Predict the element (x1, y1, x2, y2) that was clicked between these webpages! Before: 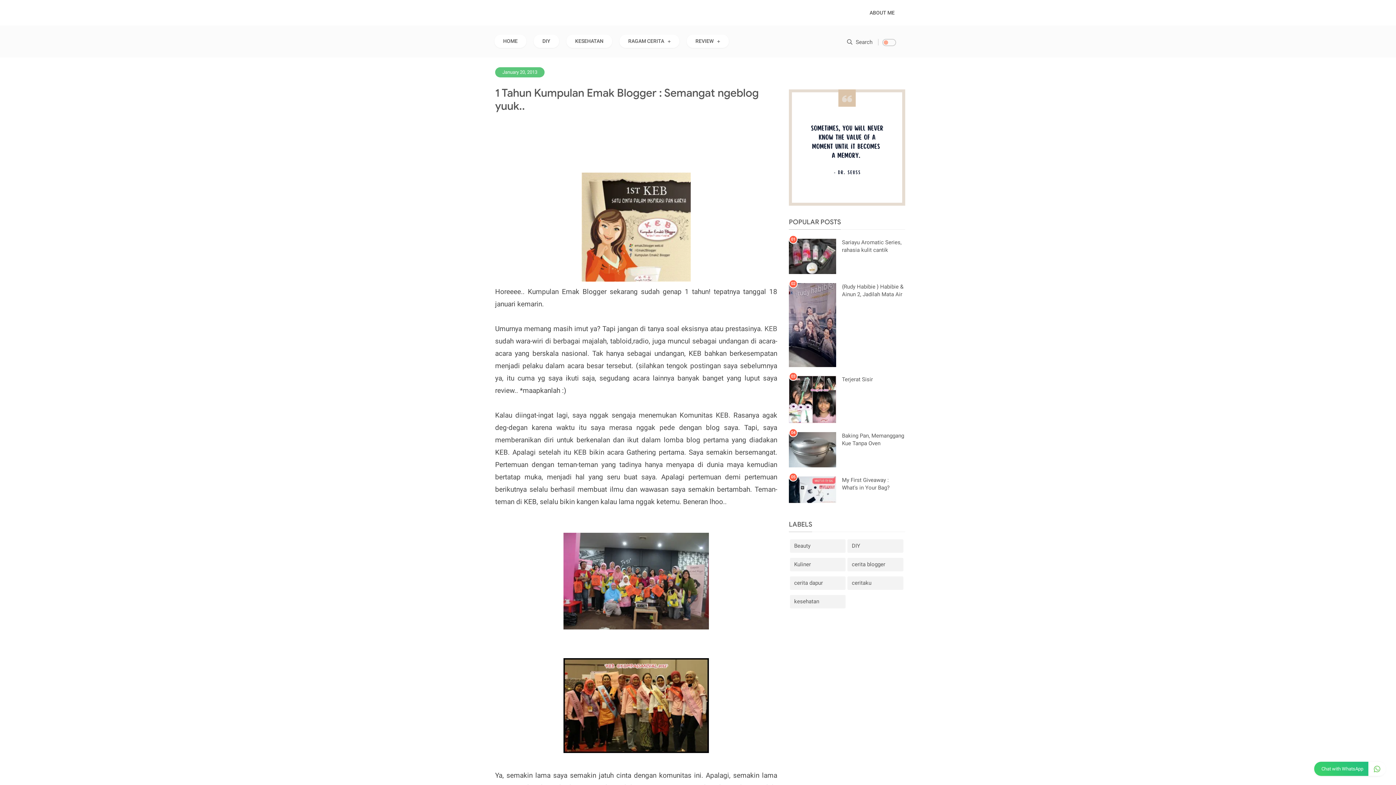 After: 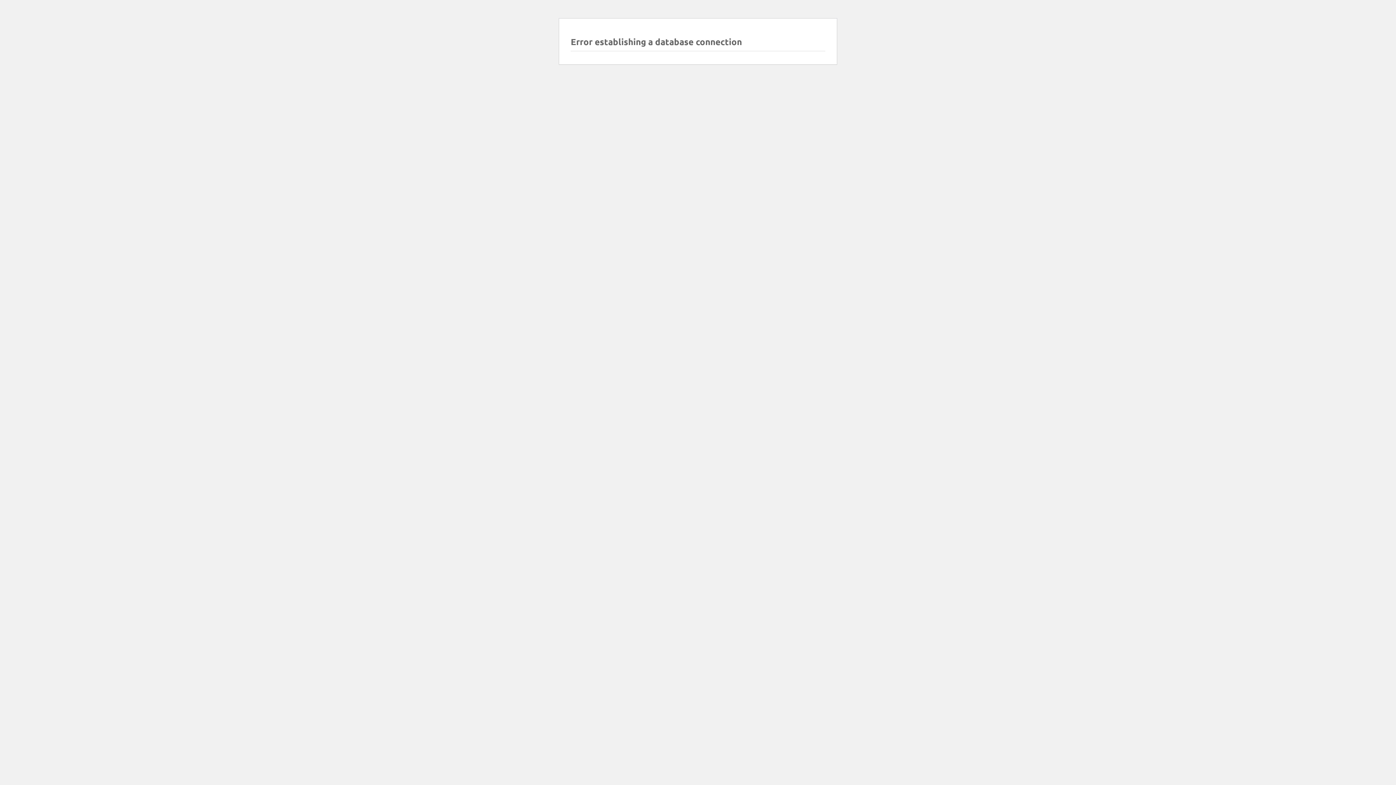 Action: label: KEB bbox: (764, 324, 777, 333)